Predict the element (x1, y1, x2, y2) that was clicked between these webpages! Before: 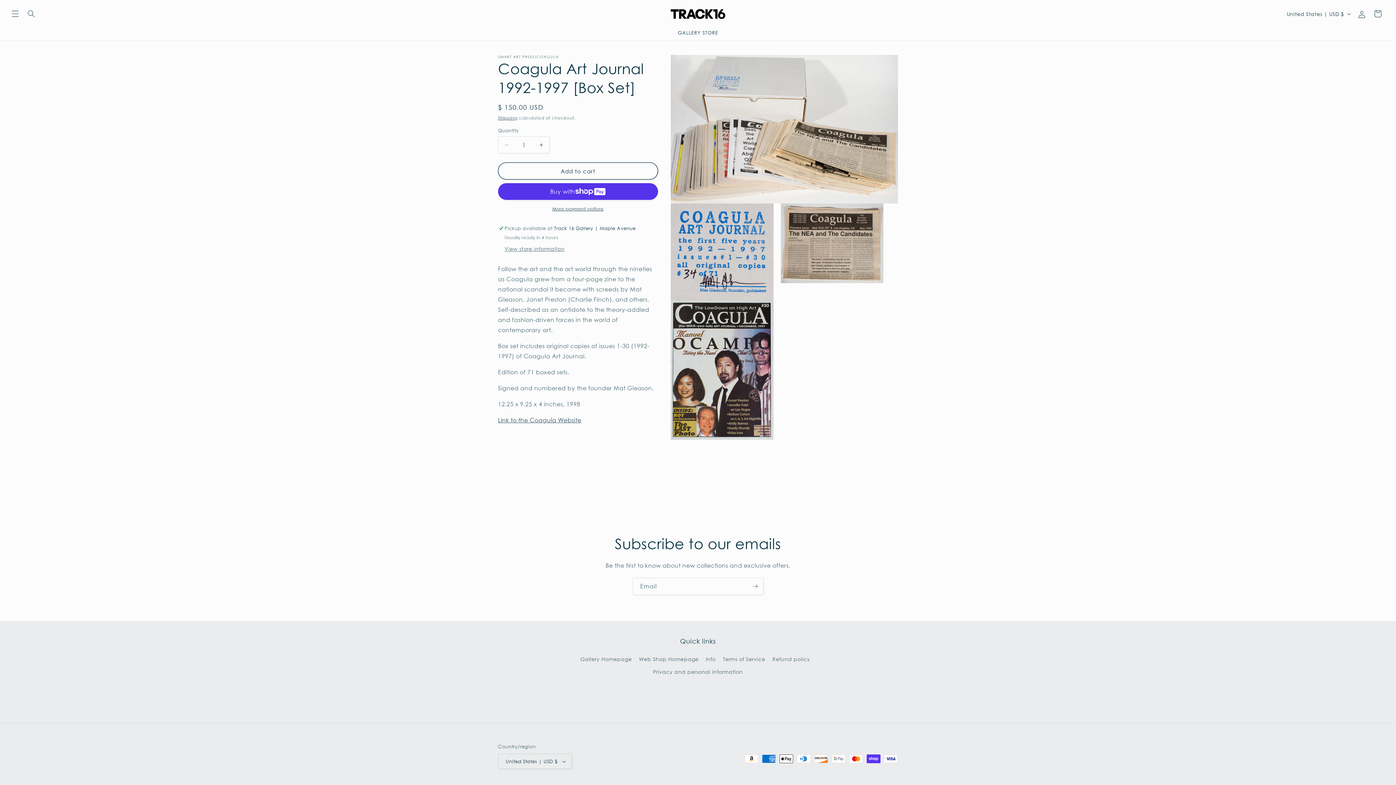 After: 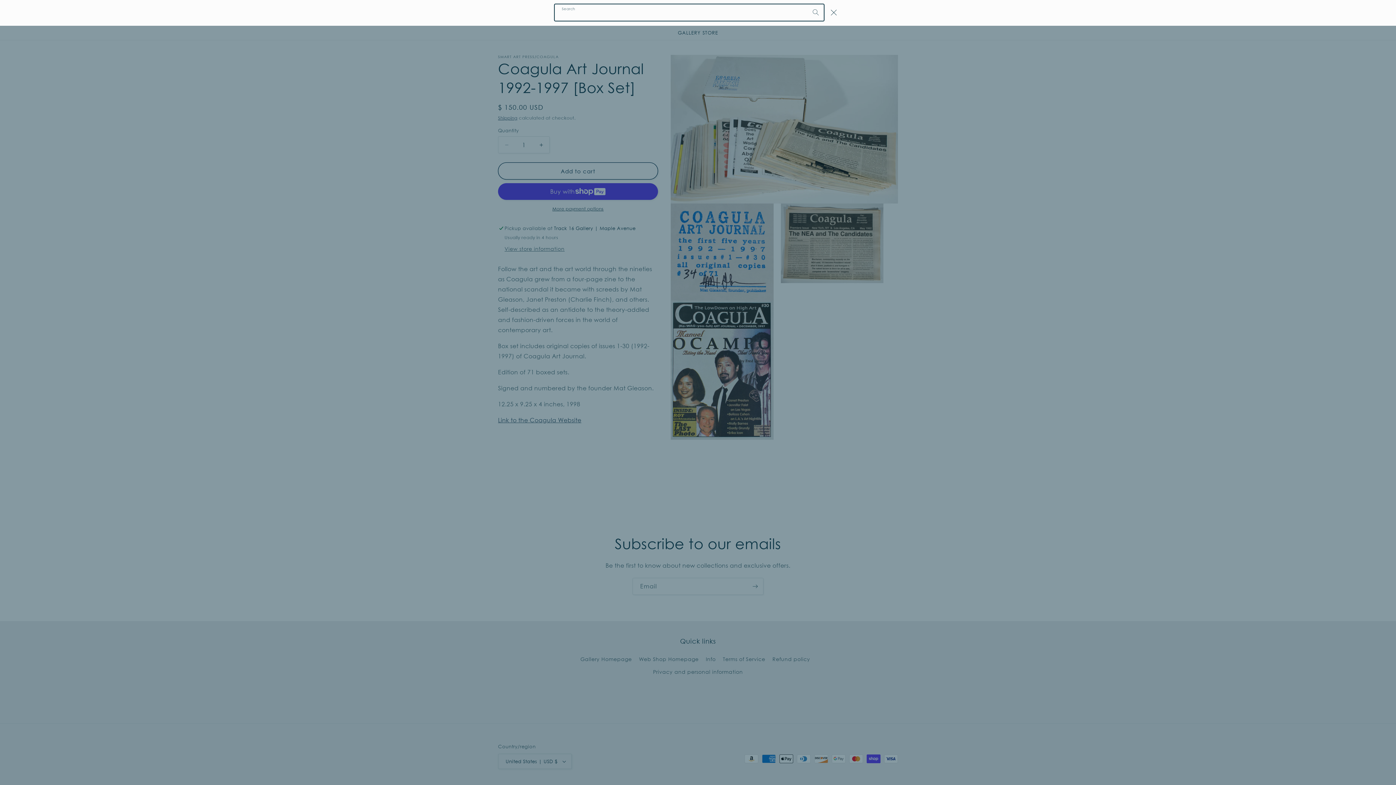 Action: bbox: (23, 5, 39, 21) label: Search